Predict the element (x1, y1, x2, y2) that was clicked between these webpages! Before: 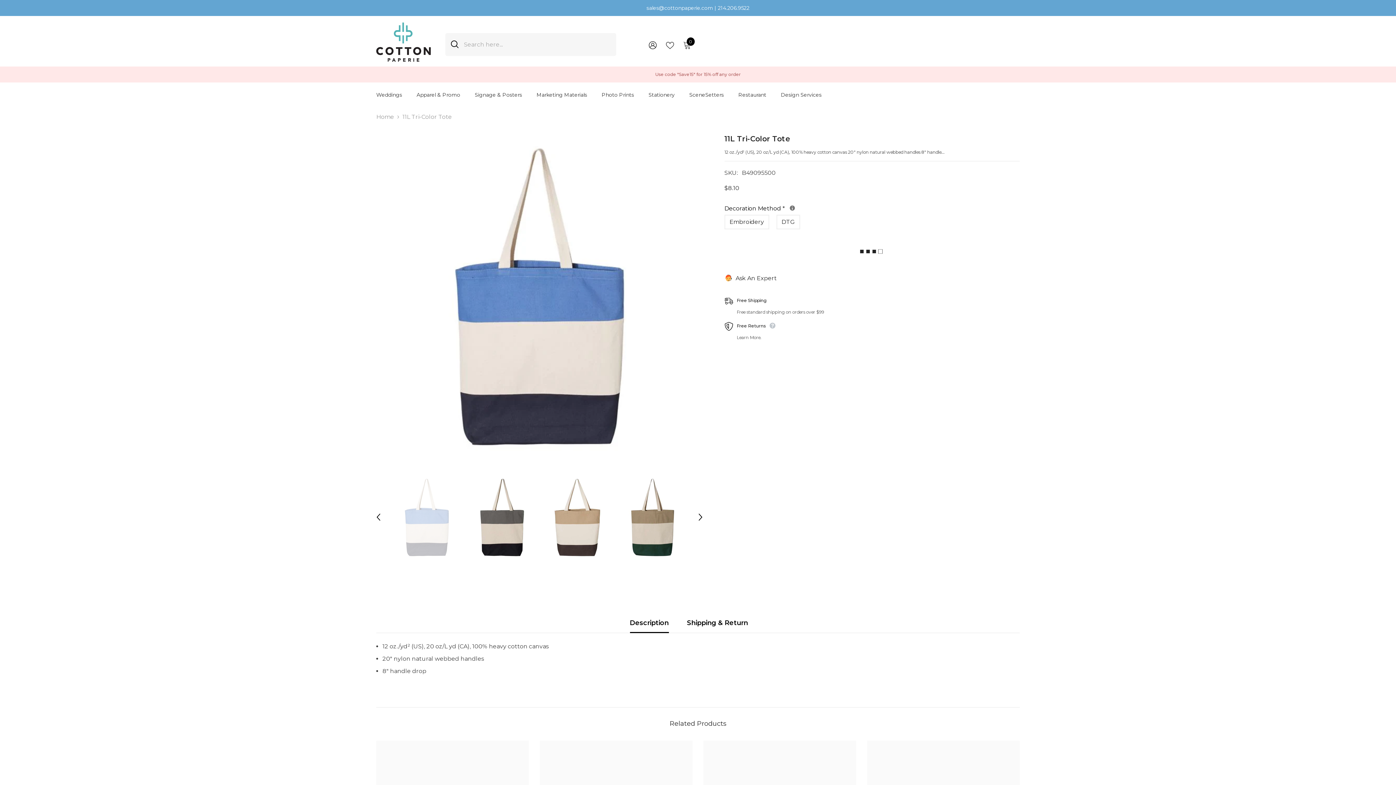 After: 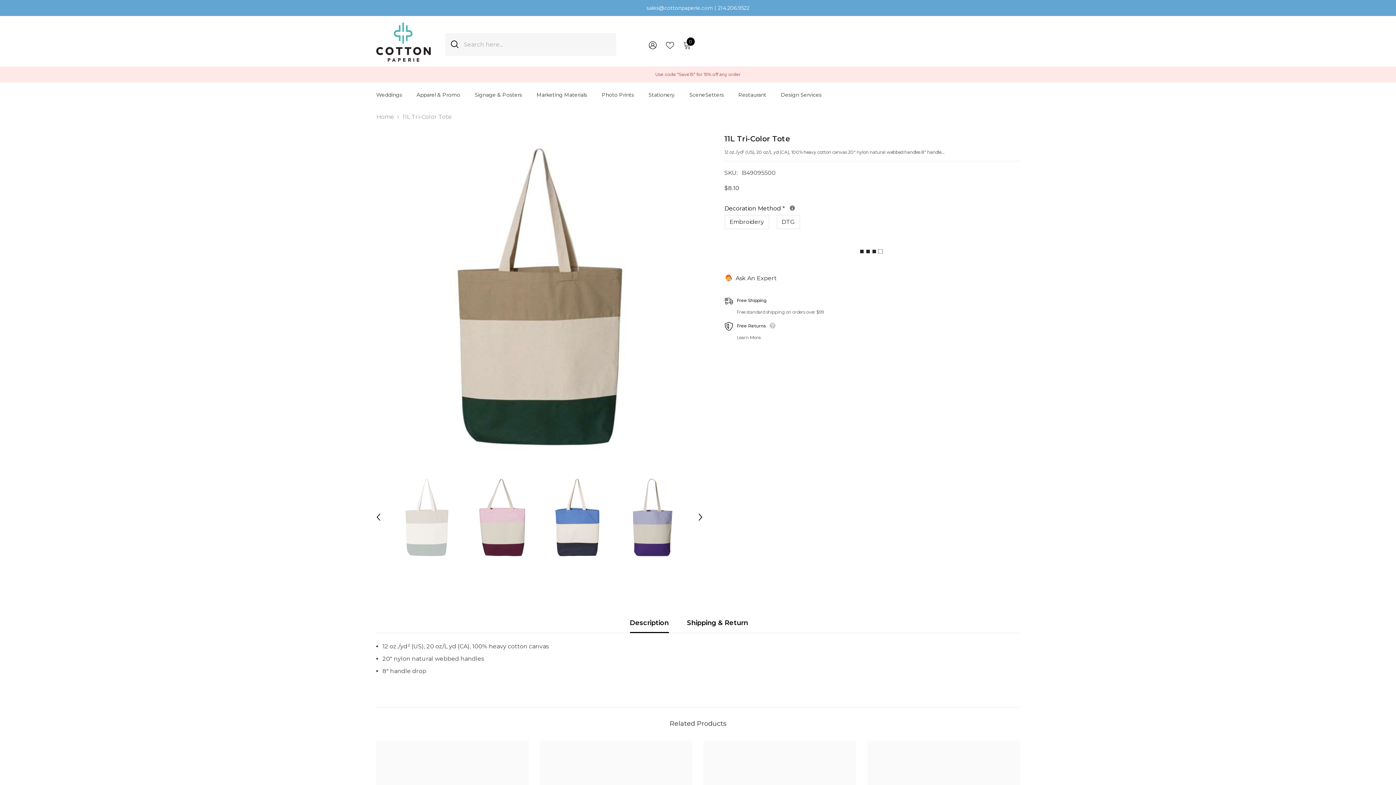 Action: bbox: (618, 467, 686, 567)